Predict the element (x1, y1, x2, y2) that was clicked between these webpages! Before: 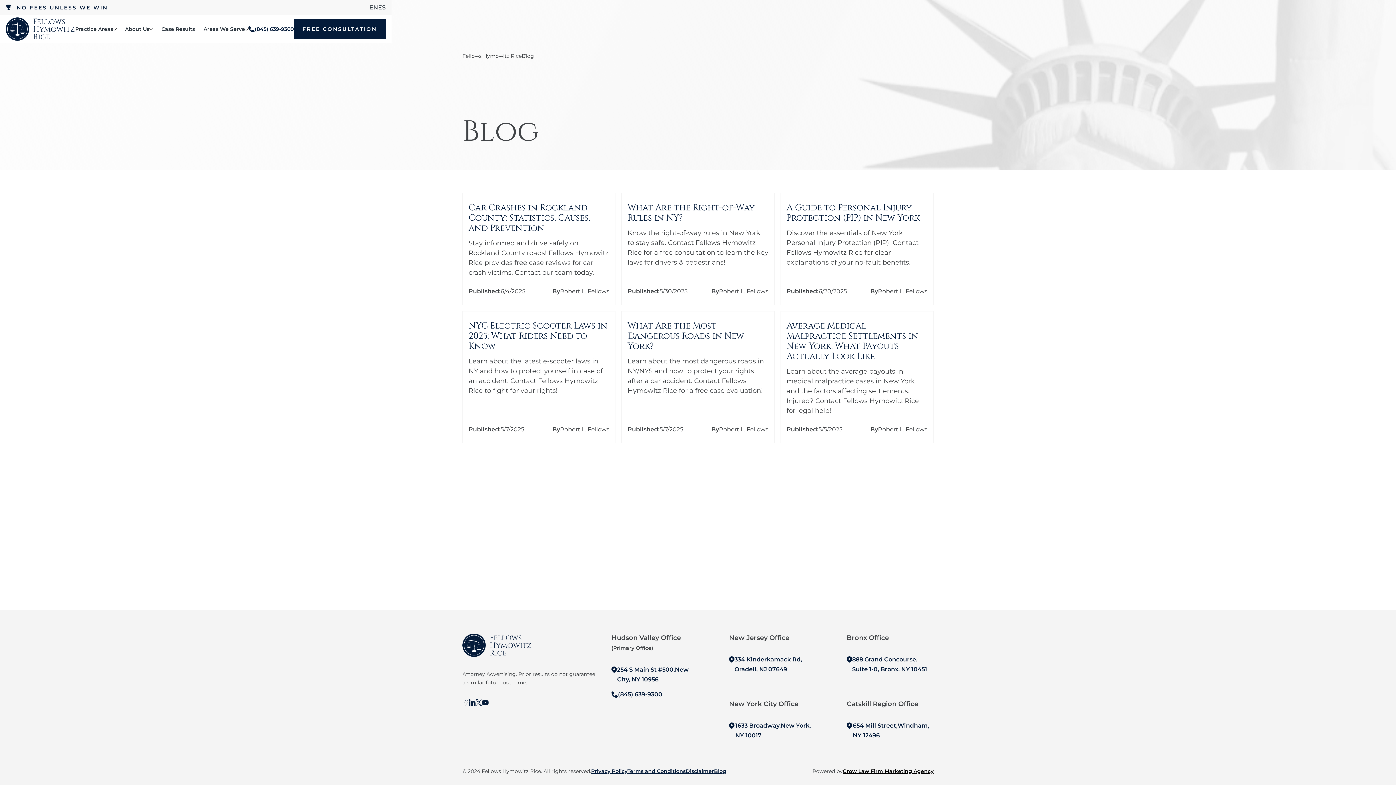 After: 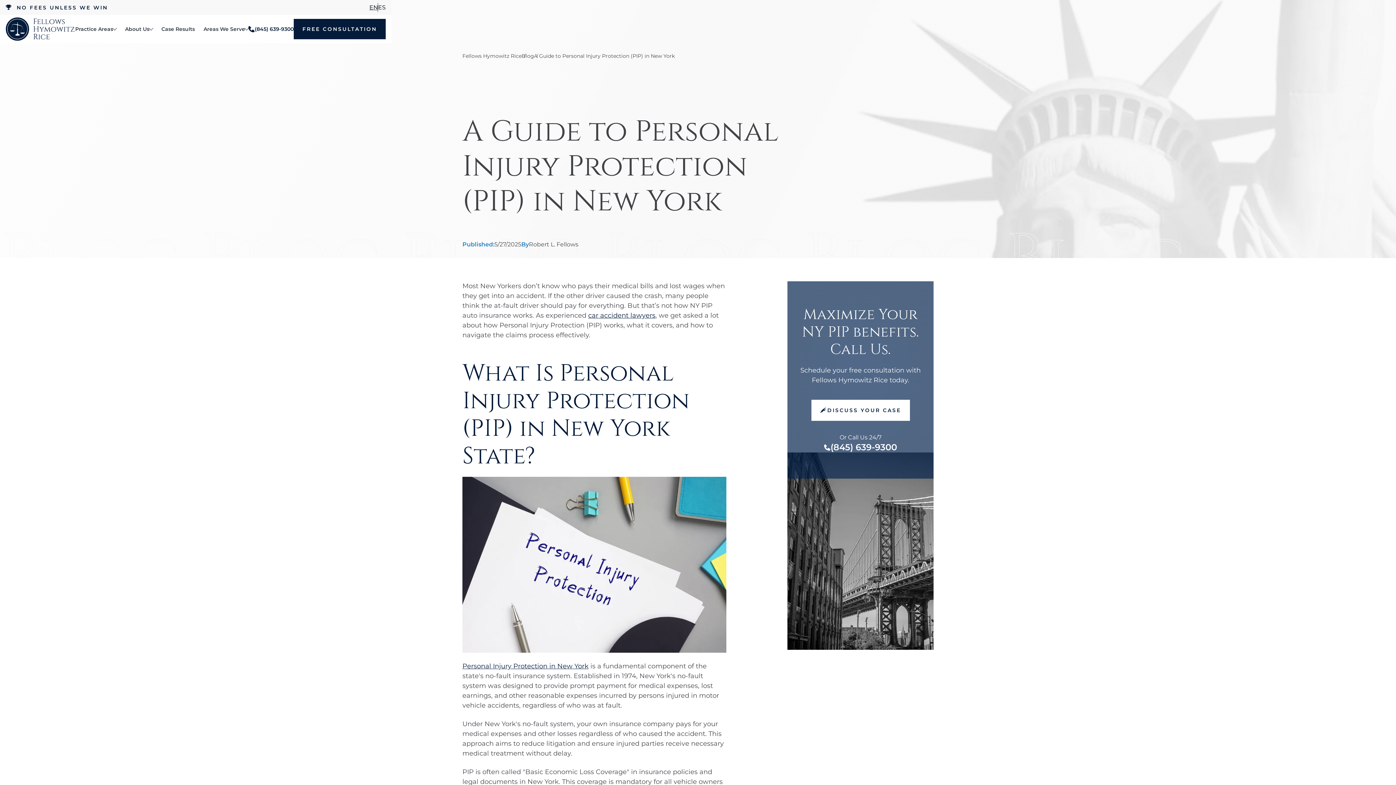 Action: label: A Guide to Personal Injury Protection (PIP) in New York

Discover the essentials of New York Personal Injury Protection (PIP)! Contact Fellows Hymowitz Rice for clear explanations of your no-fault benefits. bbox: (786, 202, 927, 286)